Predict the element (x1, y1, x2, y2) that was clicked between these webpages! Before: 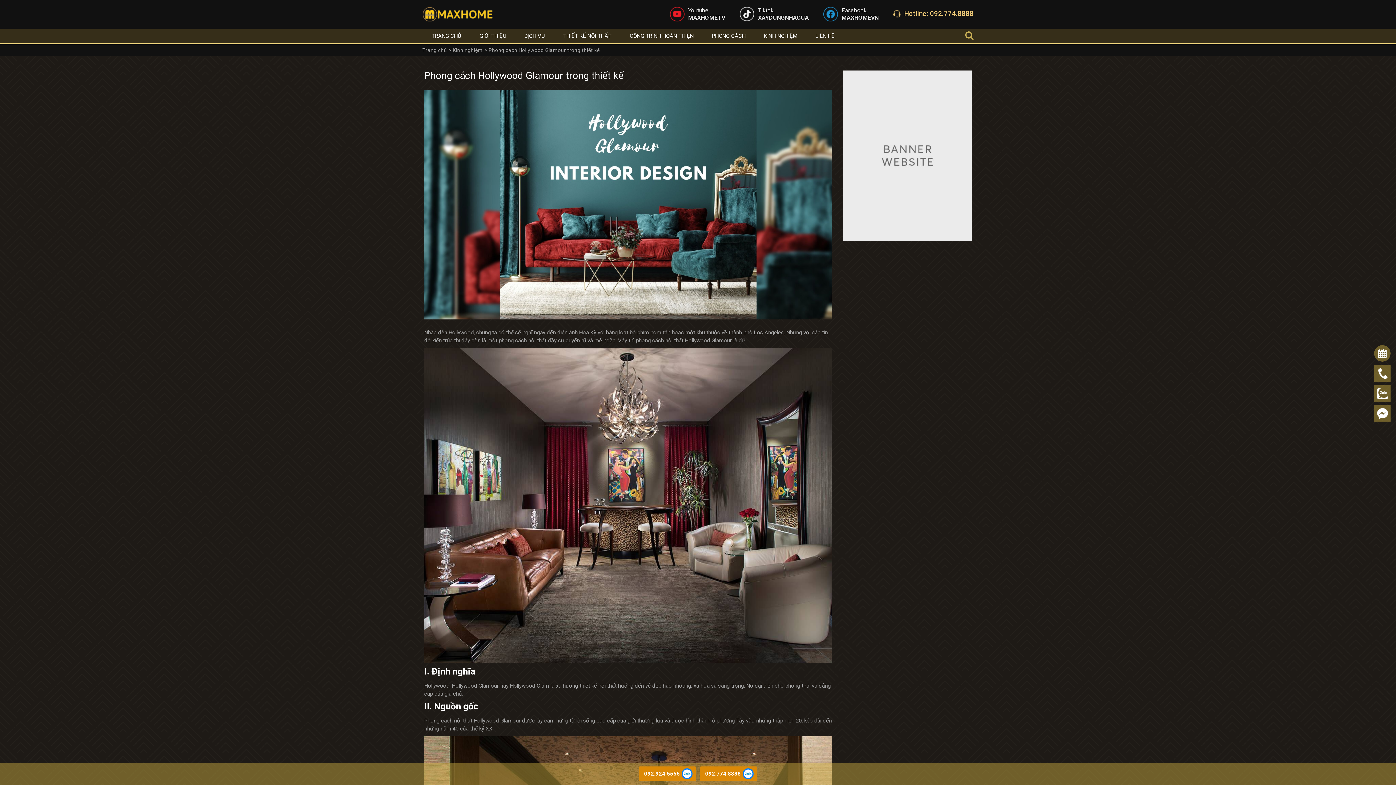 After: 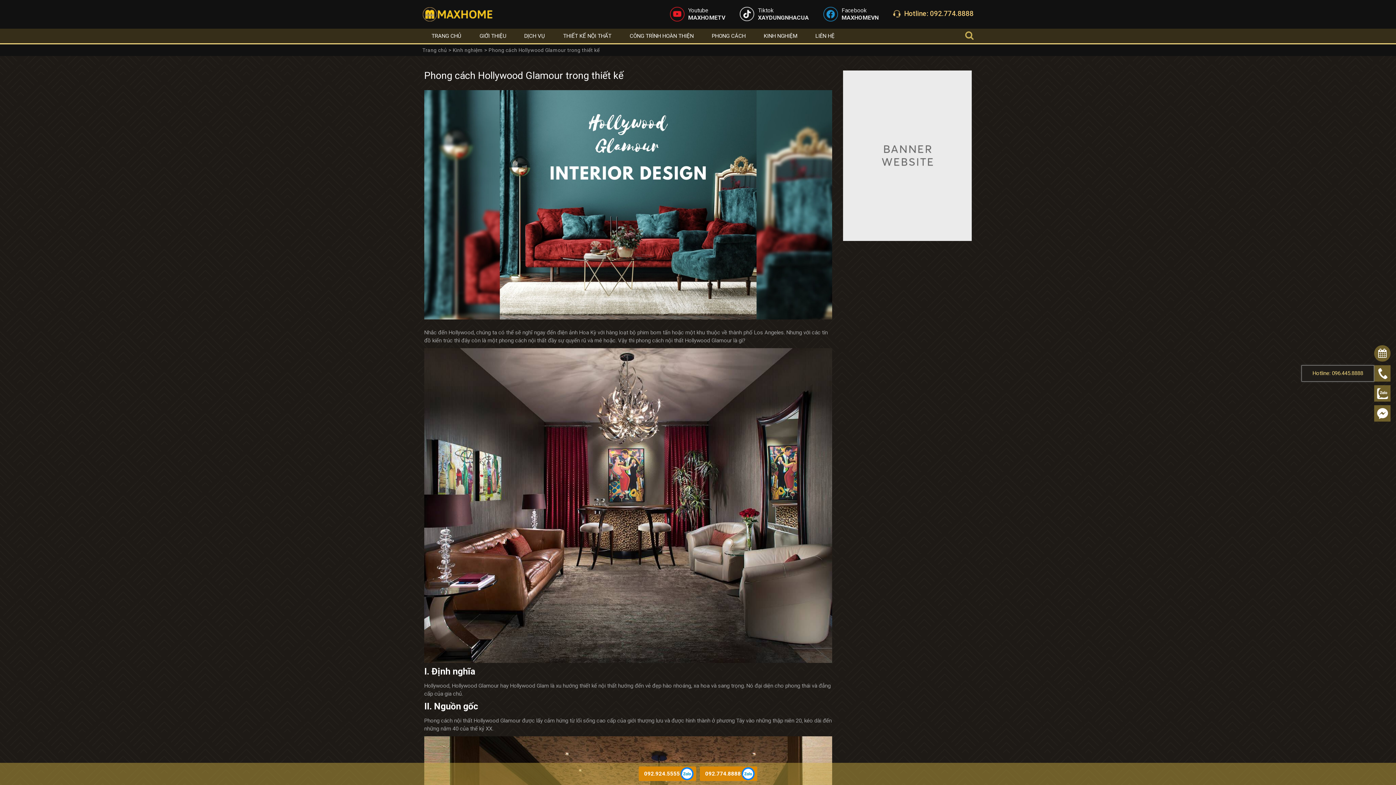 Action: bbox: (1374, 365, 1390, 381) label: Hotline: 096.445.8888